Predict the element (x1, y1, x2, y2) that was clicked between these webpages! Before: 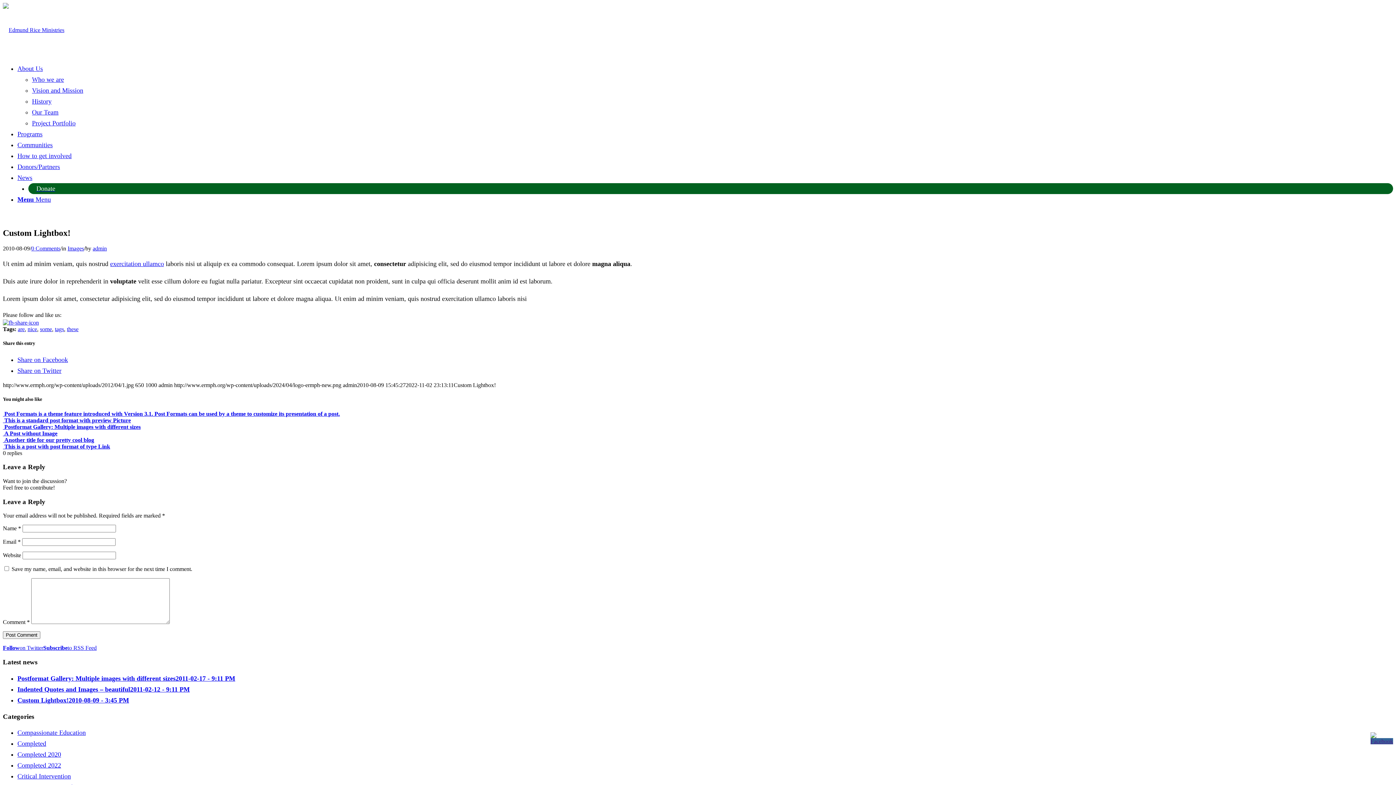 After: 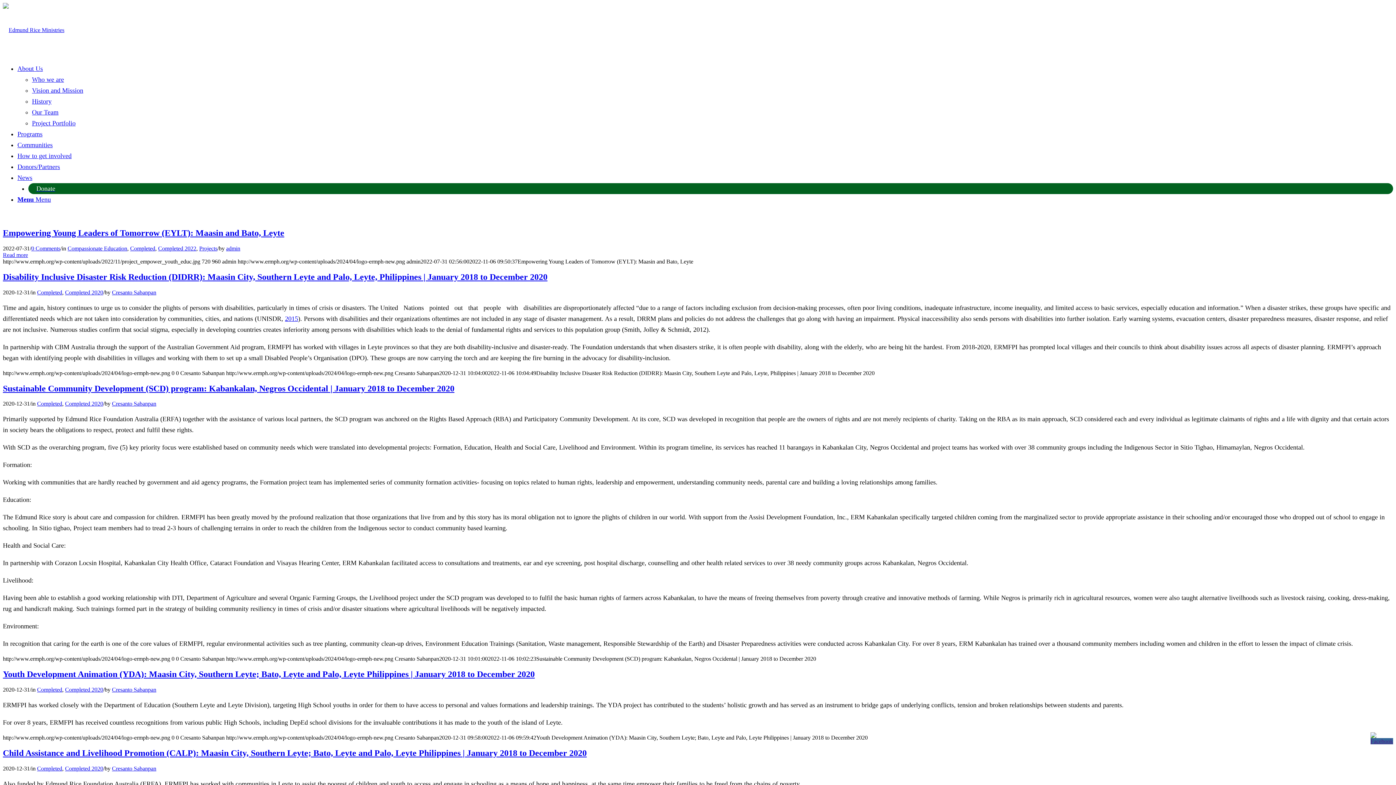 Action: bbox: (17, 740, 46, 747) label: Completed